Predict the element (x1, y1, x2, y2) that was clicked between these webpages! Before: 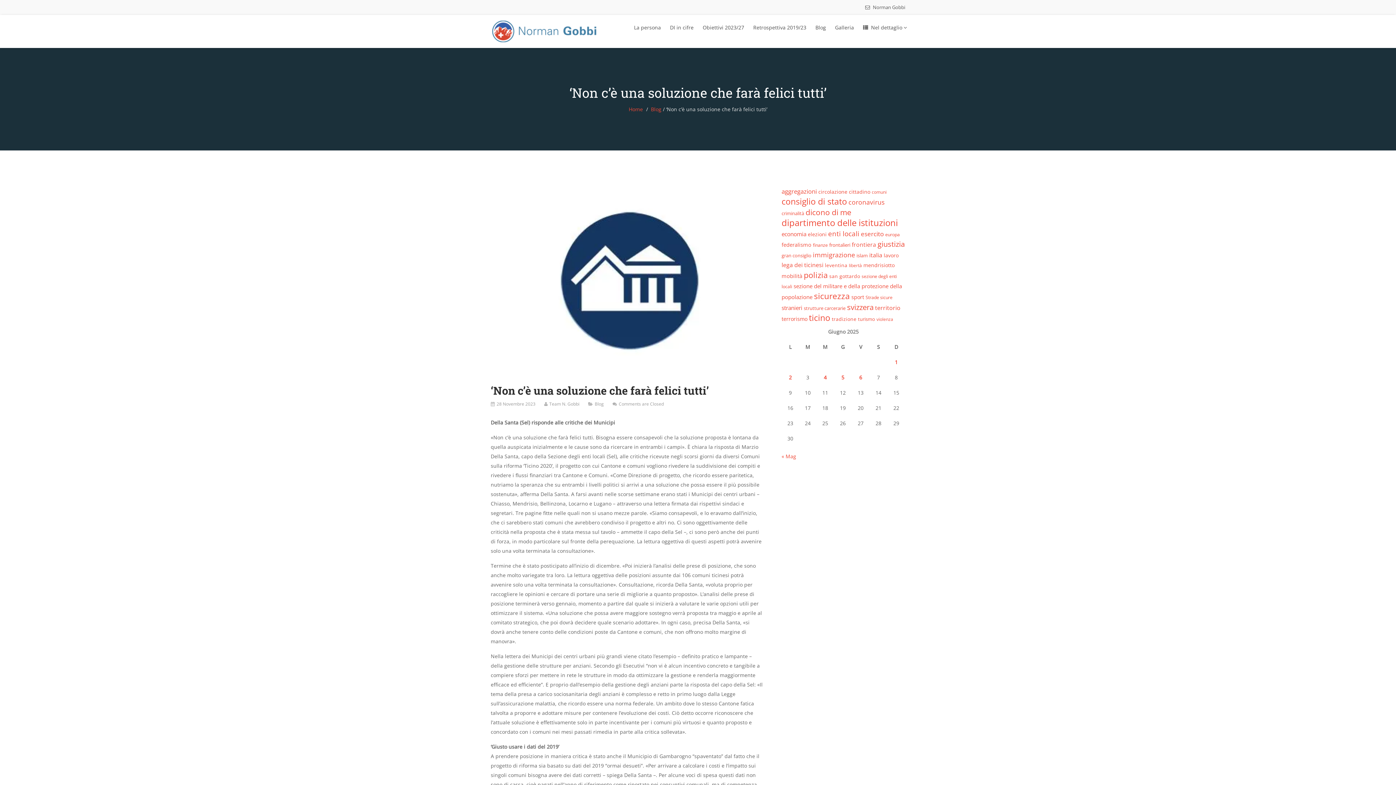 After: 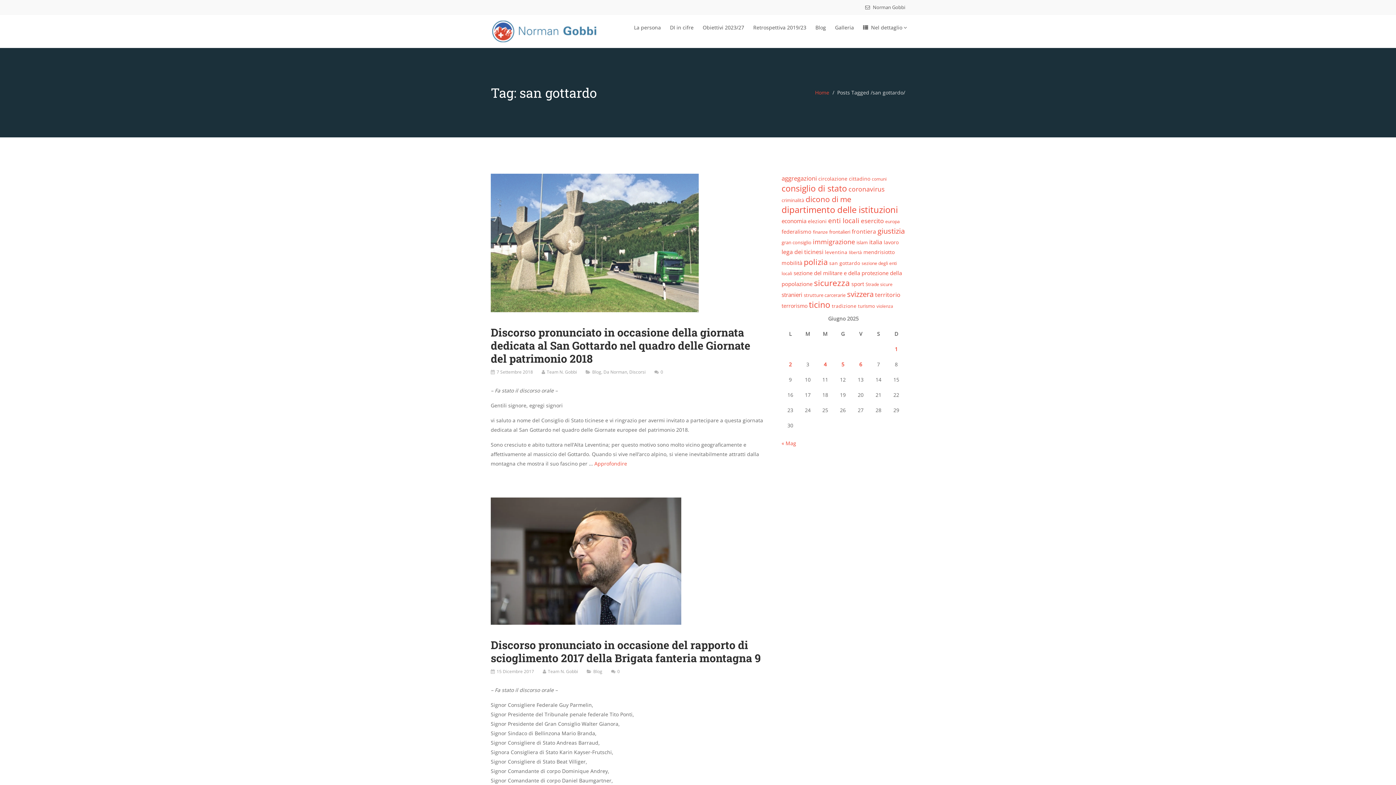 Action: label: san gottardo (58 elementi) bbox: (829, 272, 860, 279)